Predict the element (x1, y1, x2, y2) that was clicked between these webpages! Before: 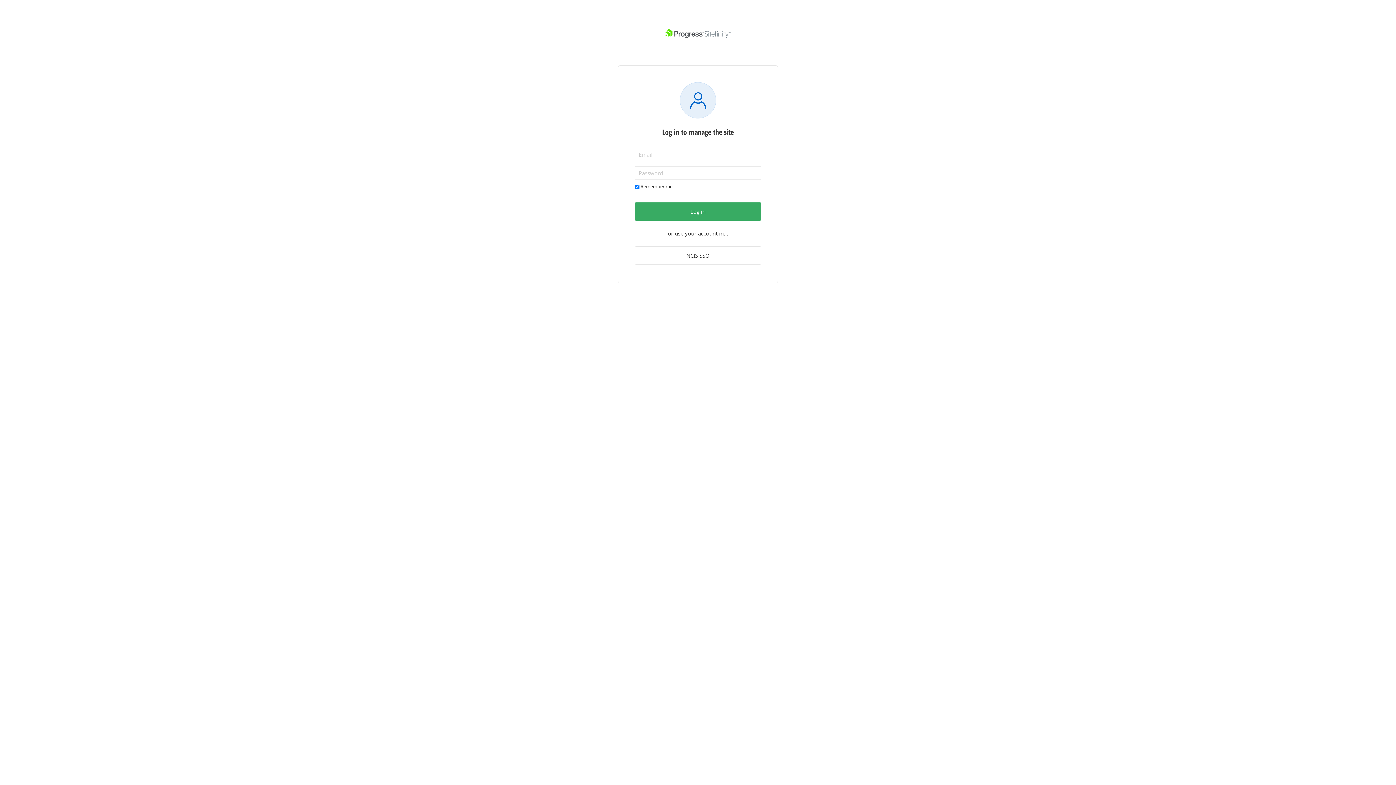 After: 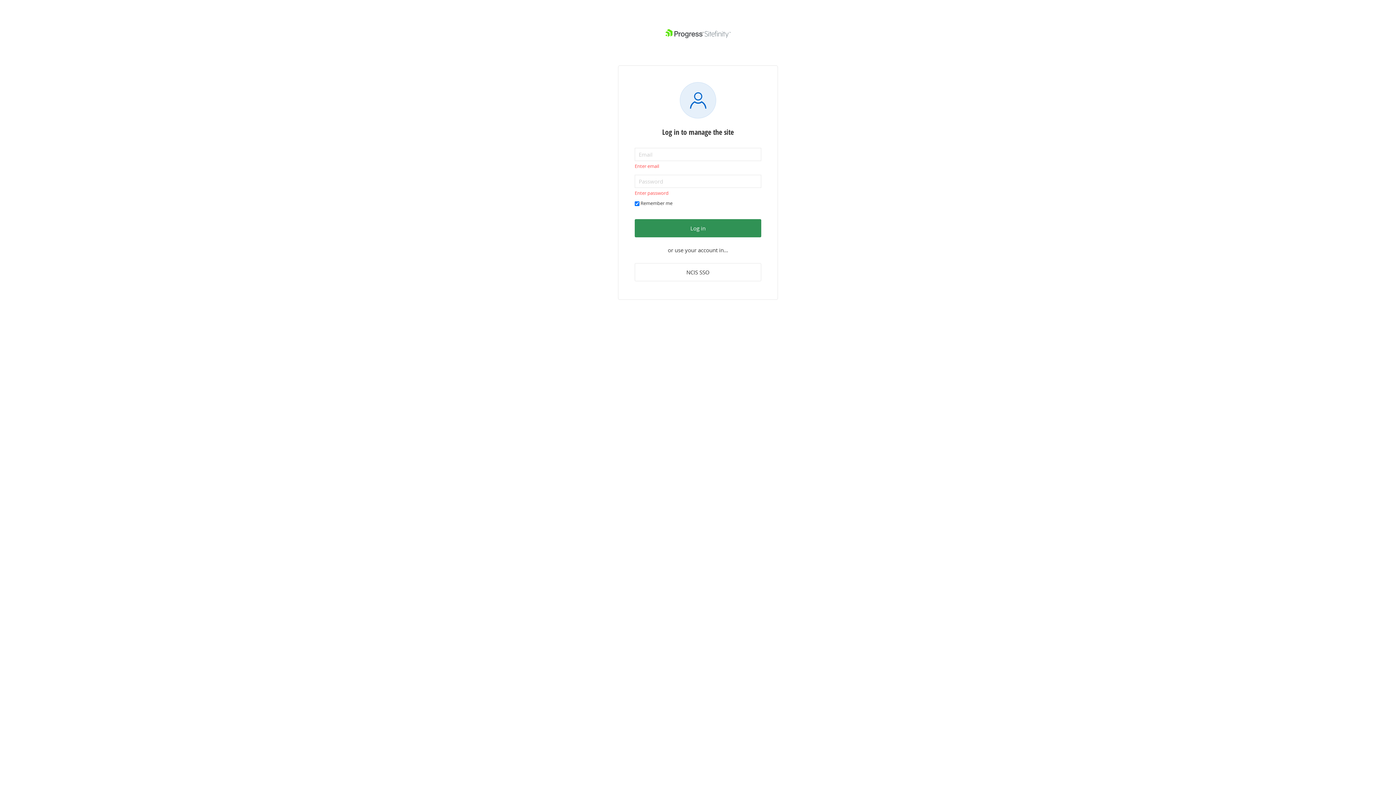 Action: label: Log in bbox: (634, 202, 761, 220)